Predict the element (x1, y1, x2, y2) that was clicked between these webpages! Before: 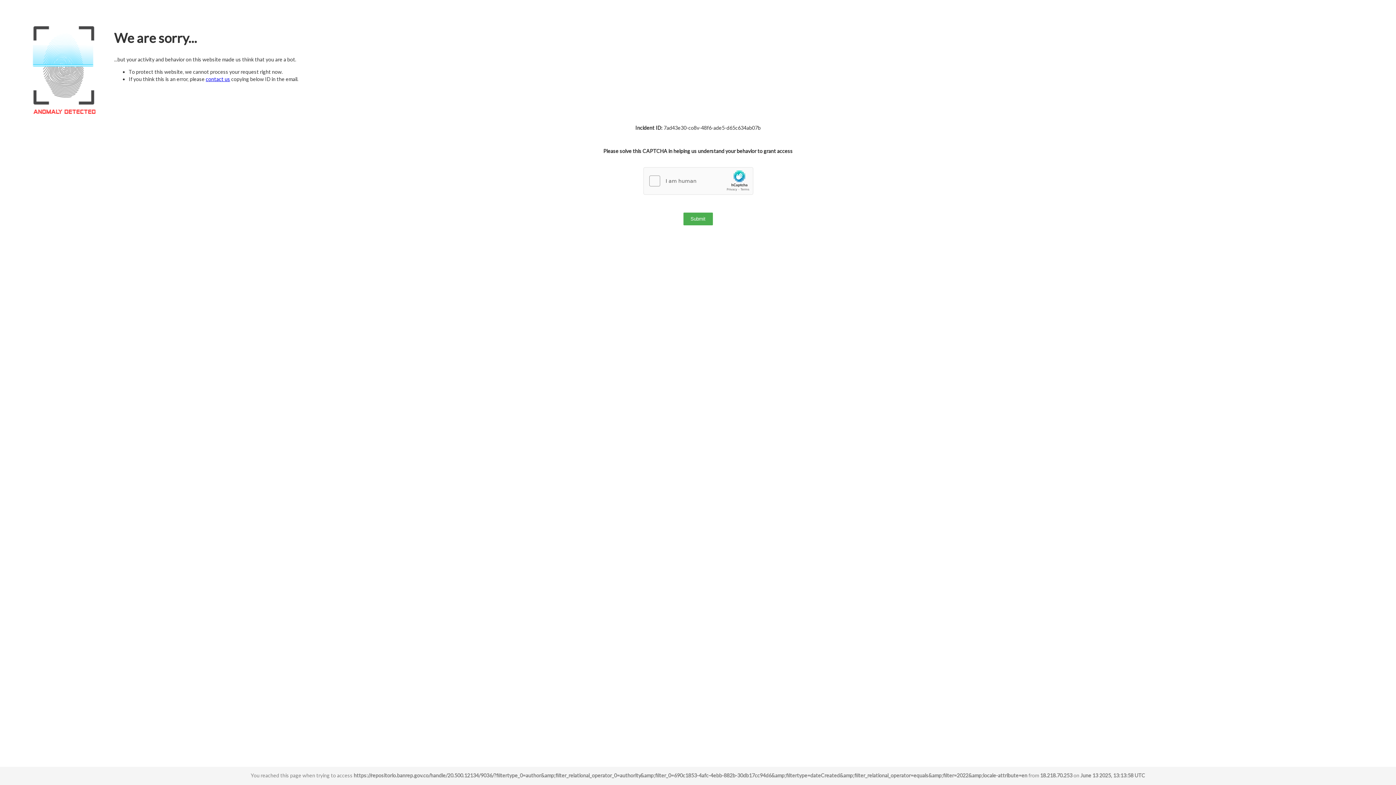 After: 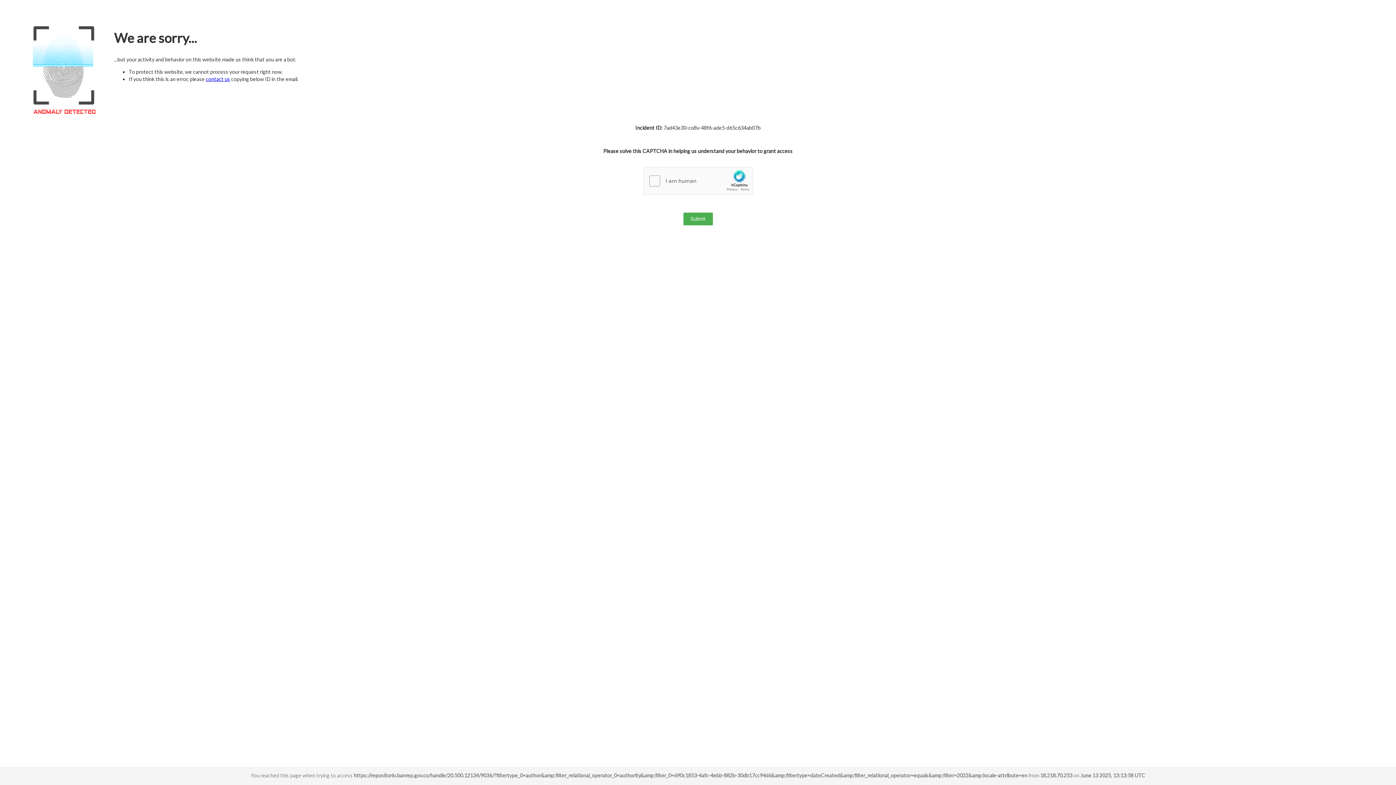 Action: label: contact us bbox: (205, 76, 230, 82)